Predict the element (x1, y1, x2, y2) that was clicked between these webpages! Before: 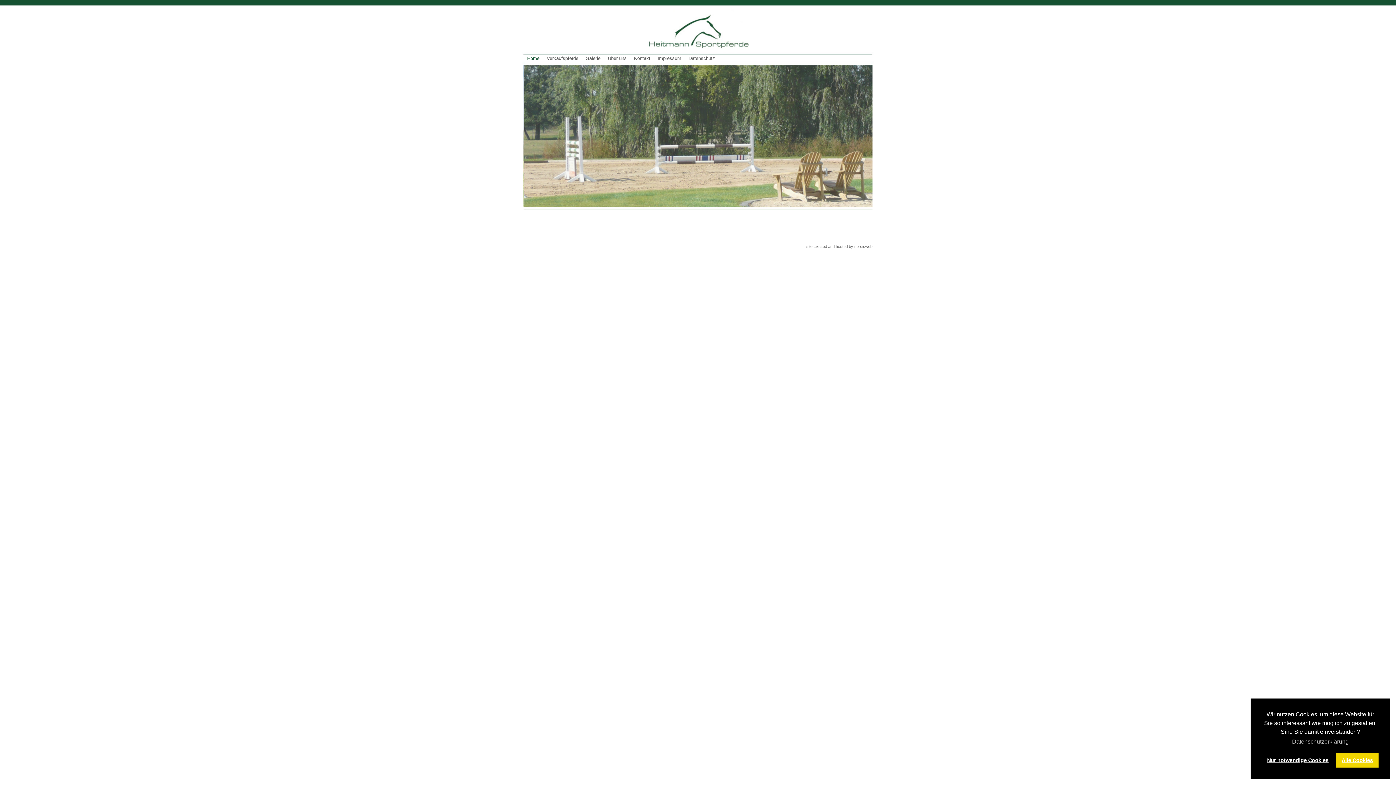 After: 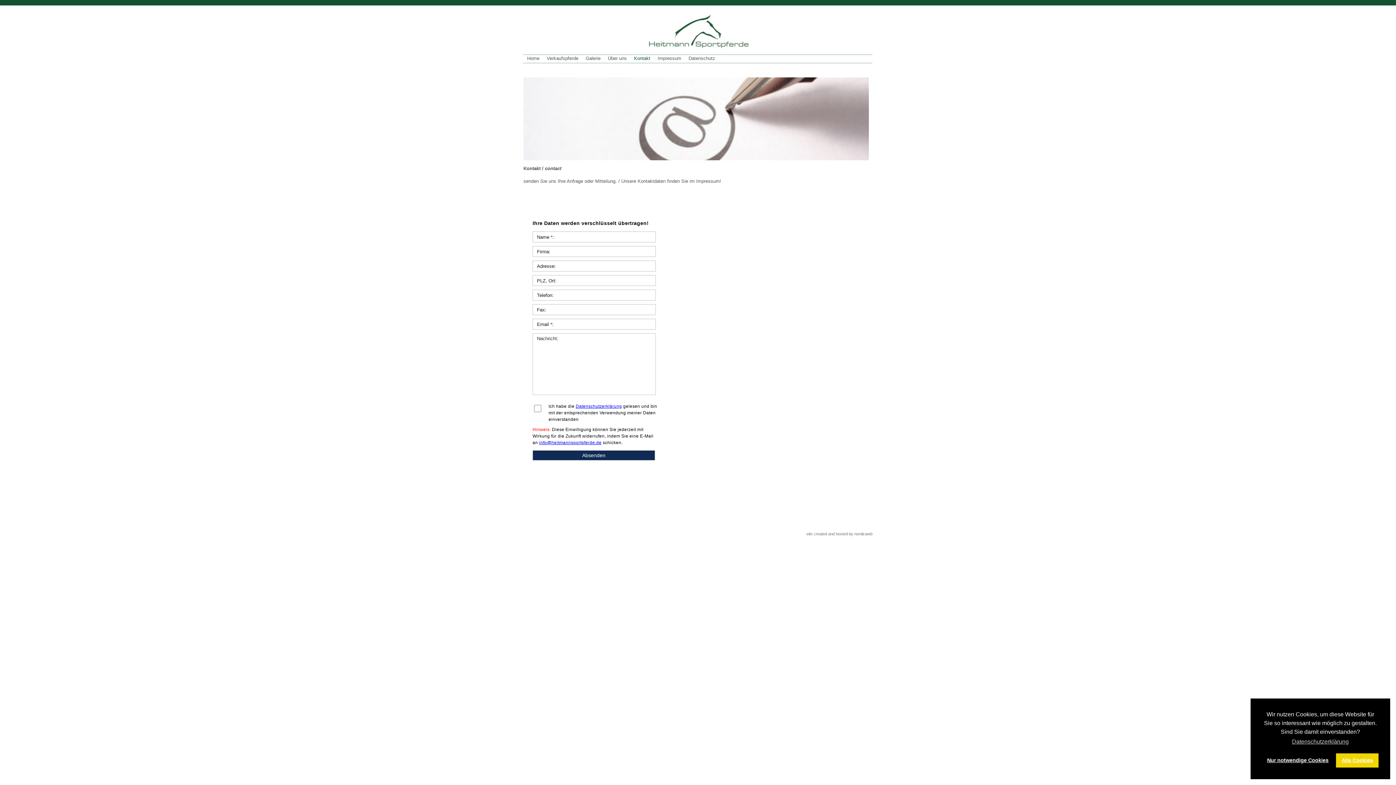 Action: bbox: (630, 53, 654, 62) label: Kontakt